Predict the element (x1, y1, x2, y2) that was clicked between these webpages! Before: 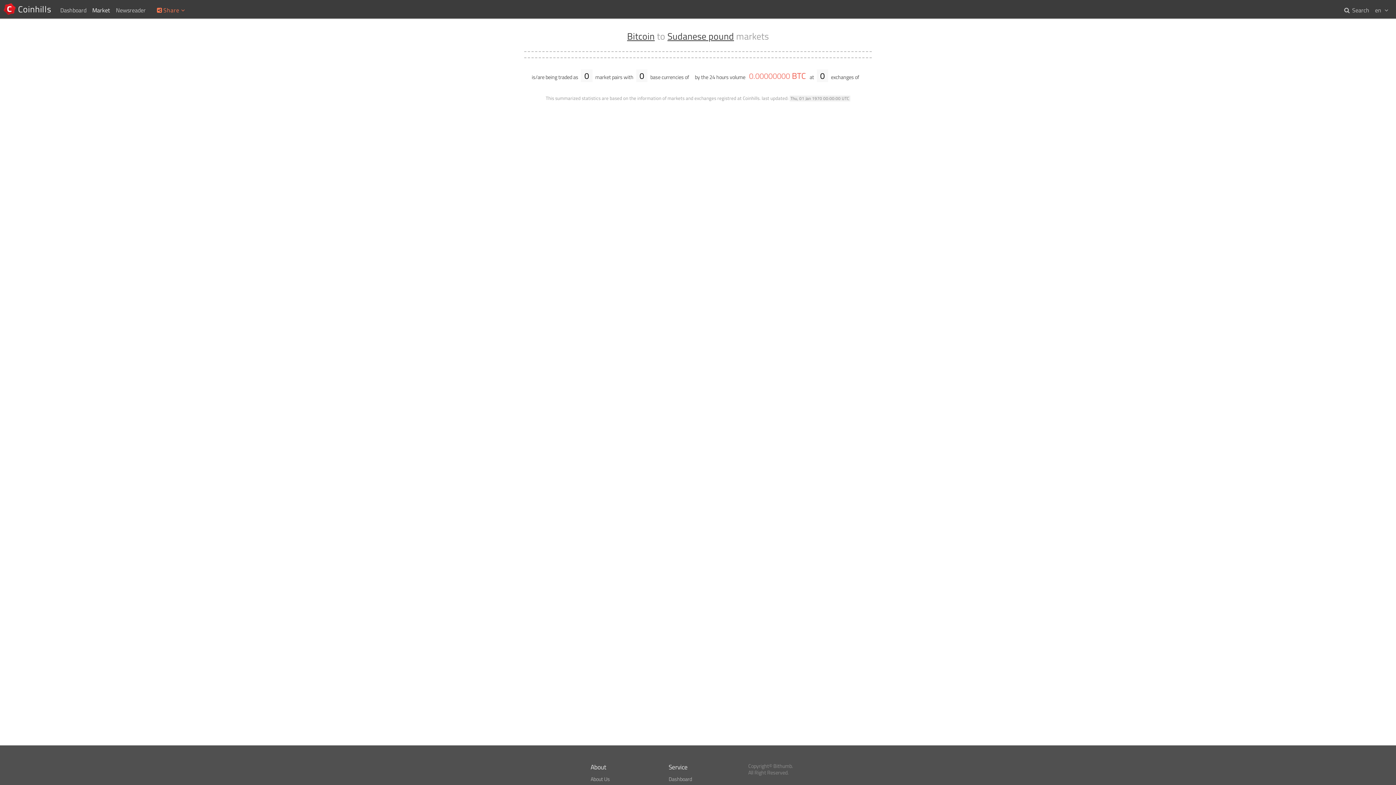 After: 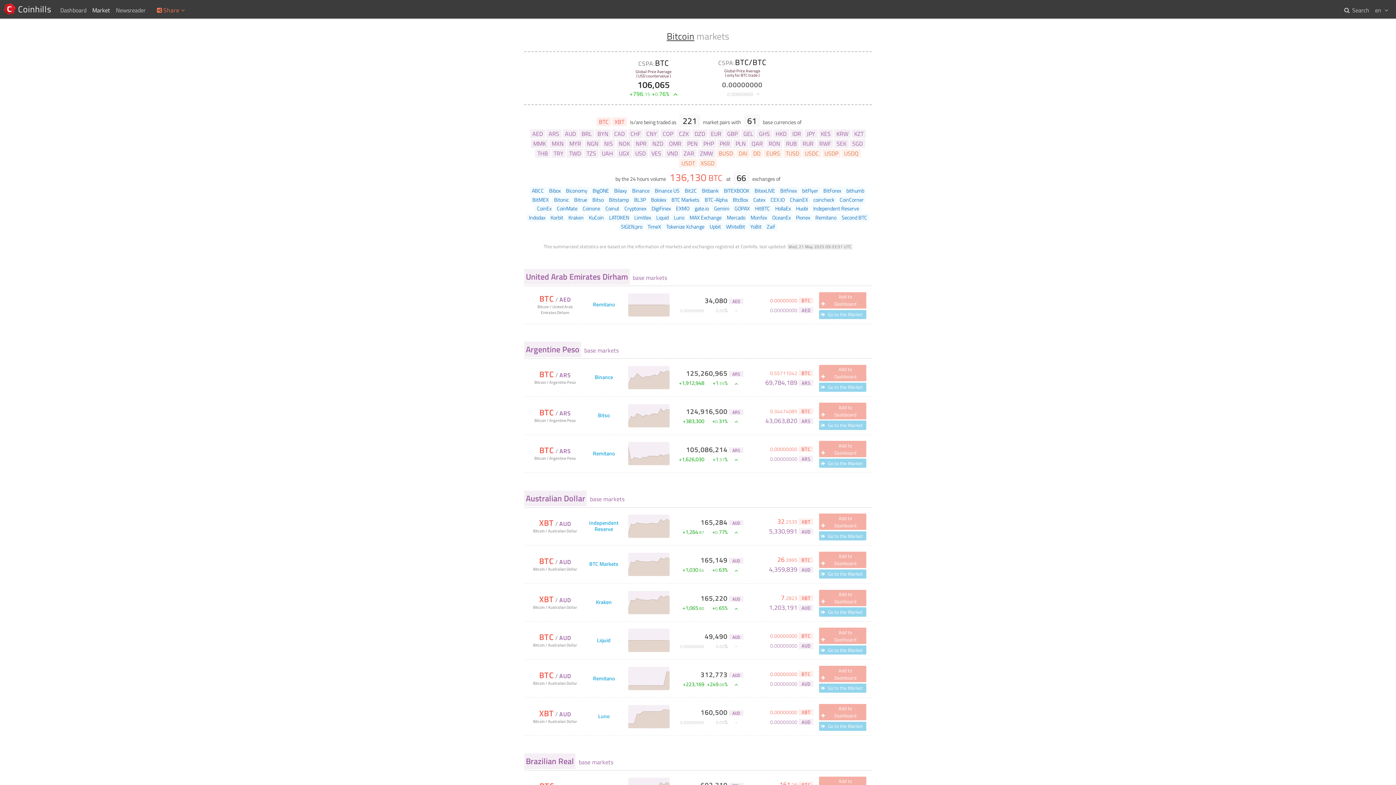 Action: bbox: (627, 28, 654, 43) label: Bitcoin